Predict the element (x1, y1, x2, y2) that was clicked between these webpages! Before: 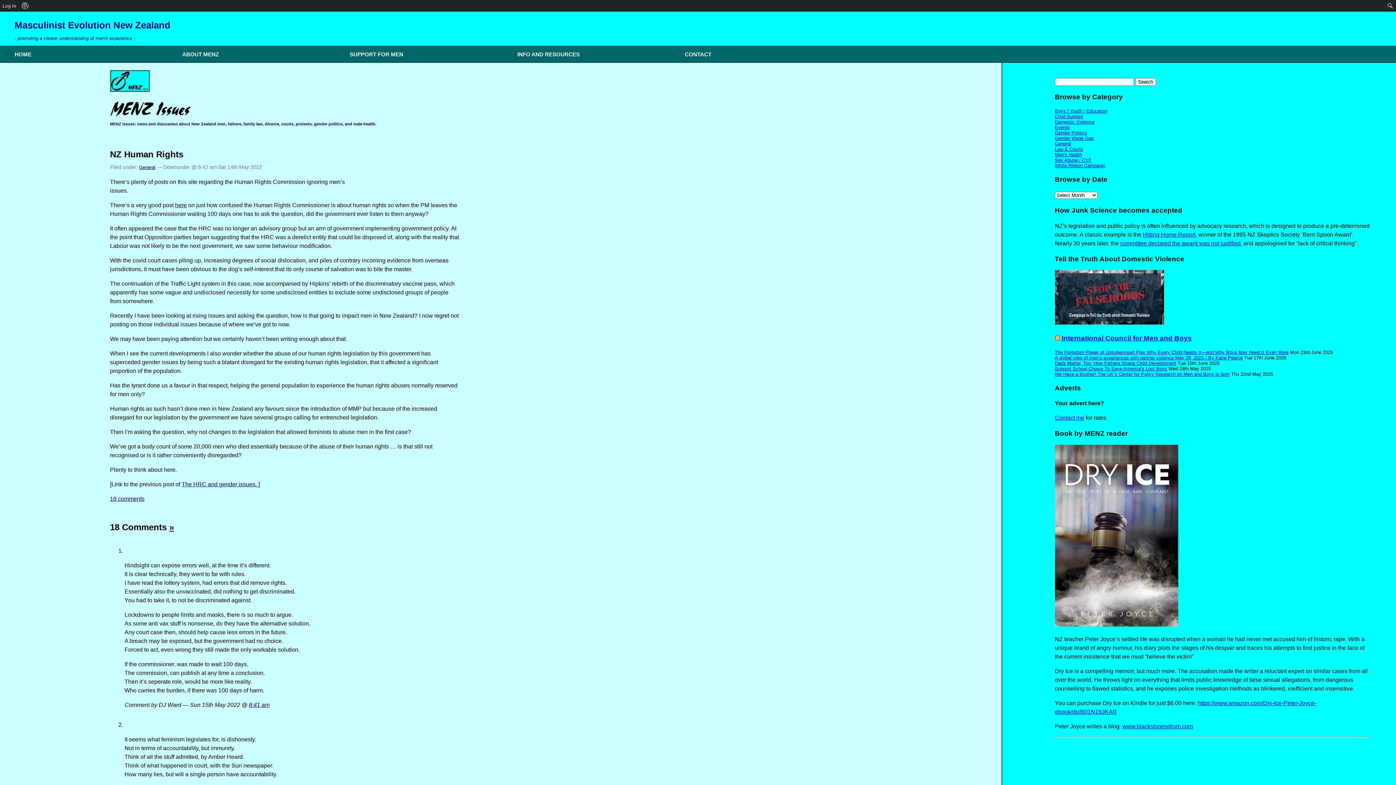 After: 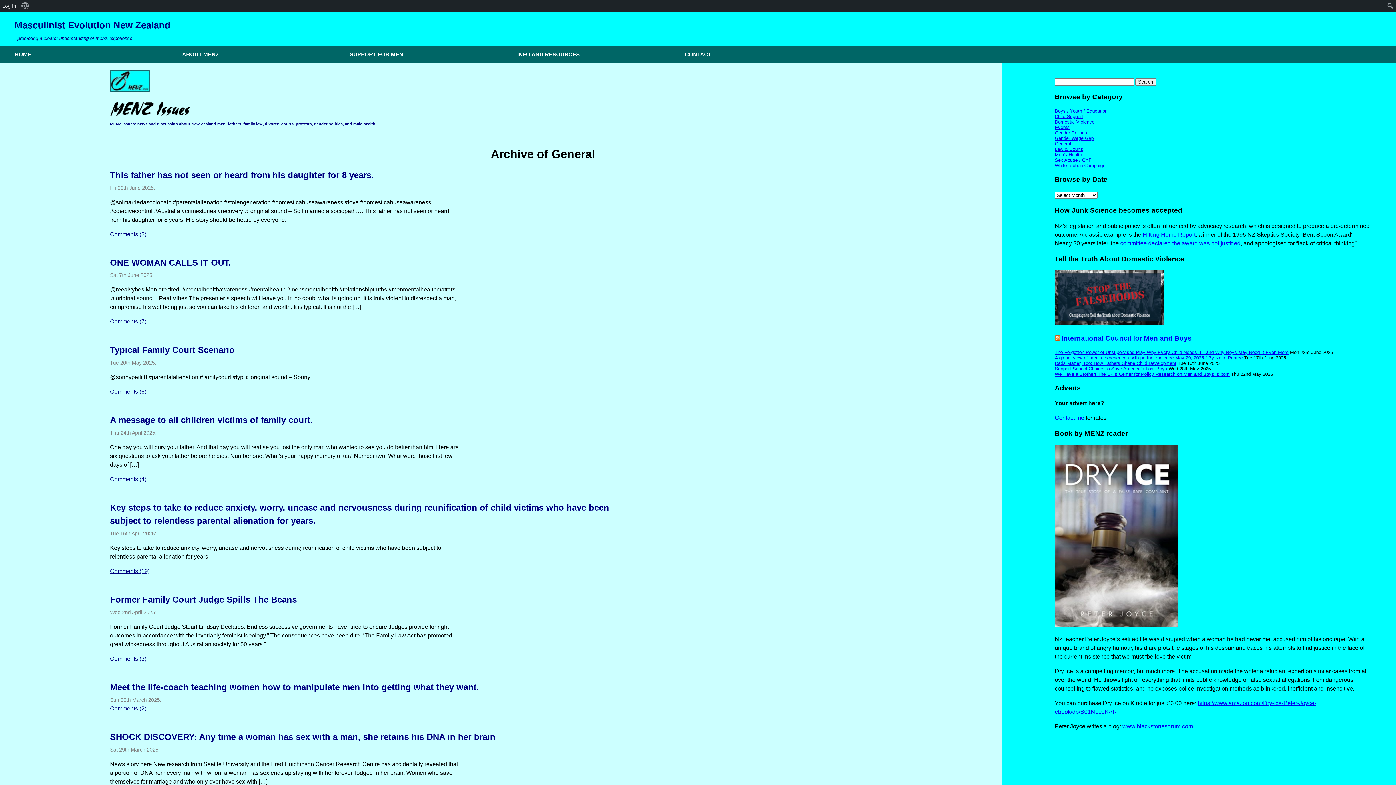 Action: label: General bbox: (139, 164, 155, 170)